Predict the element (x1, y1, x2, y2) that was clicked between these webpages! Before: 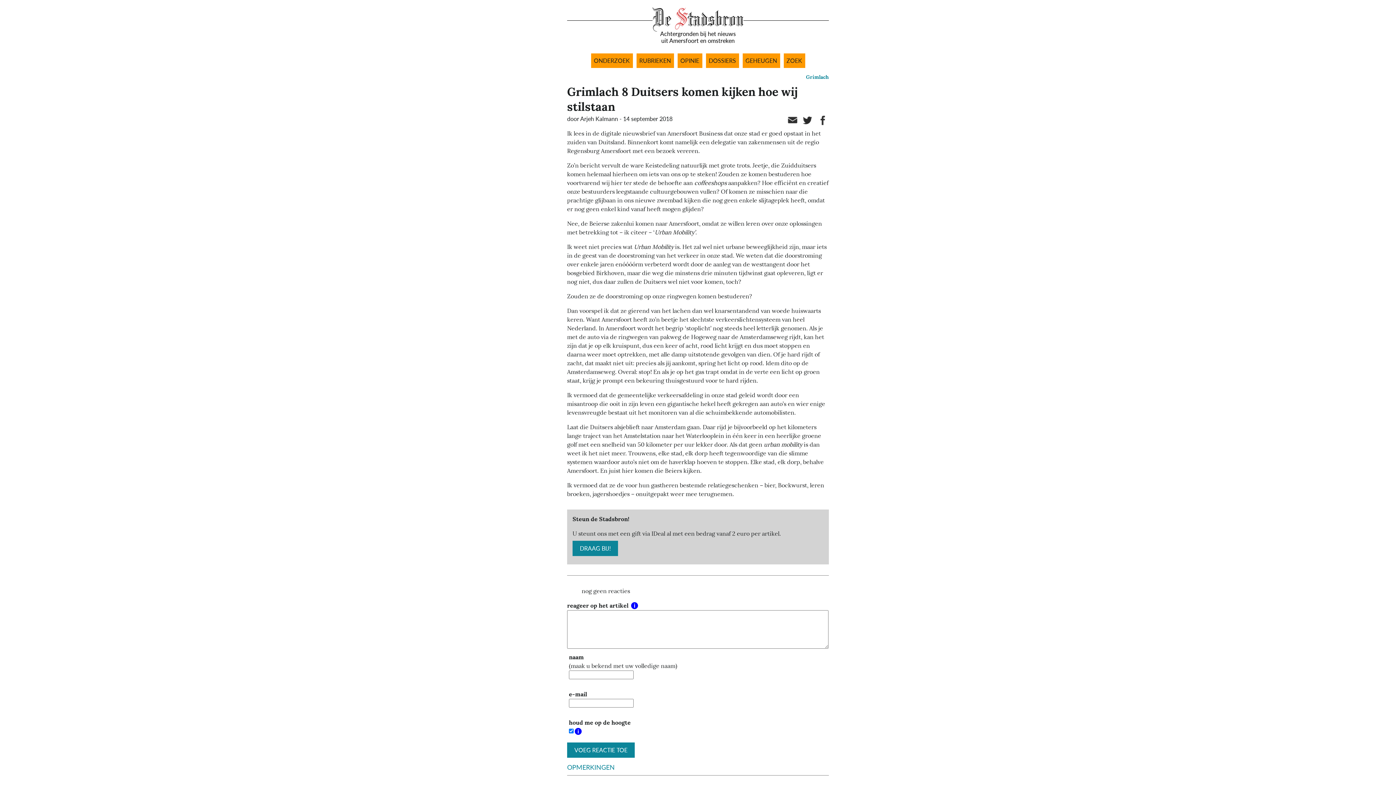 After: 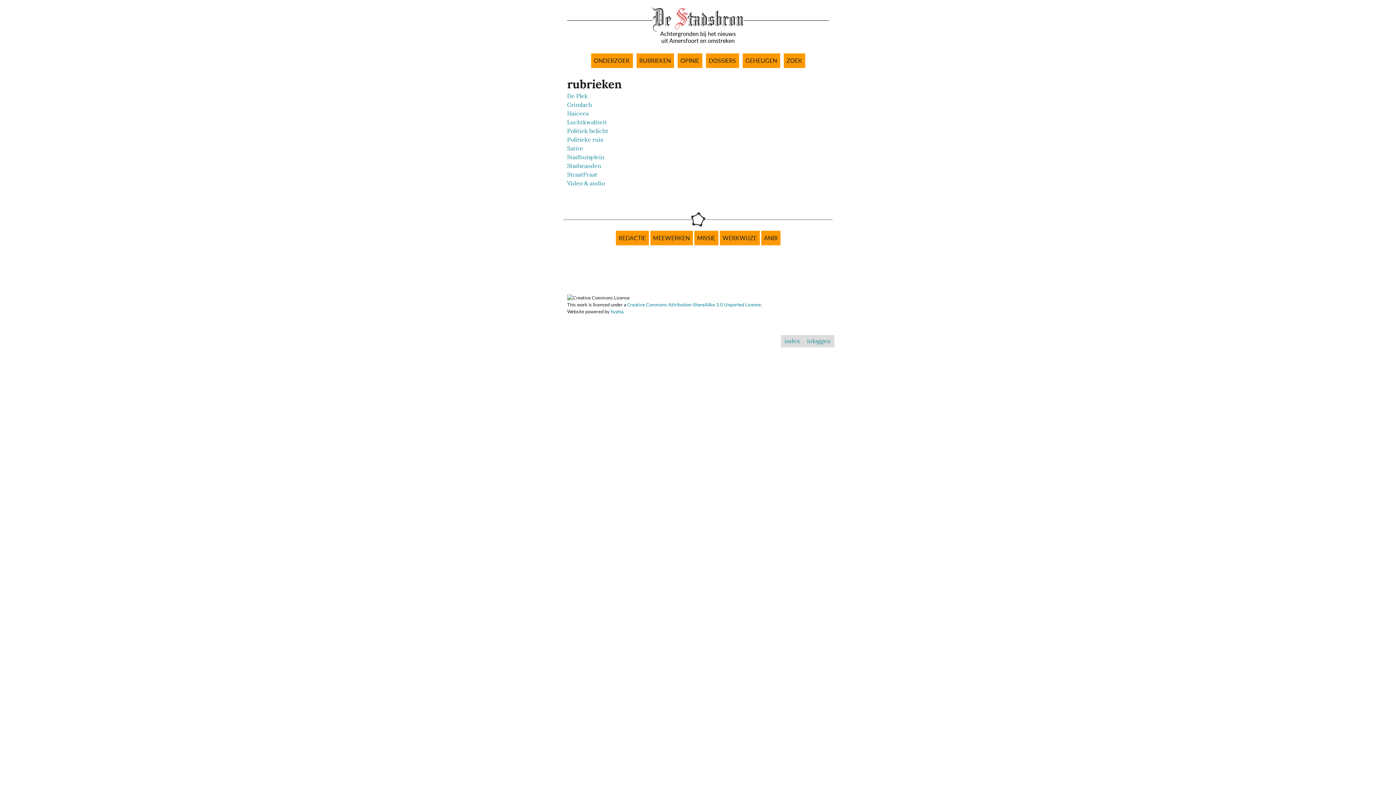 Action: bbox: (636, 53, 674, 68) label: RUBRIEKEN